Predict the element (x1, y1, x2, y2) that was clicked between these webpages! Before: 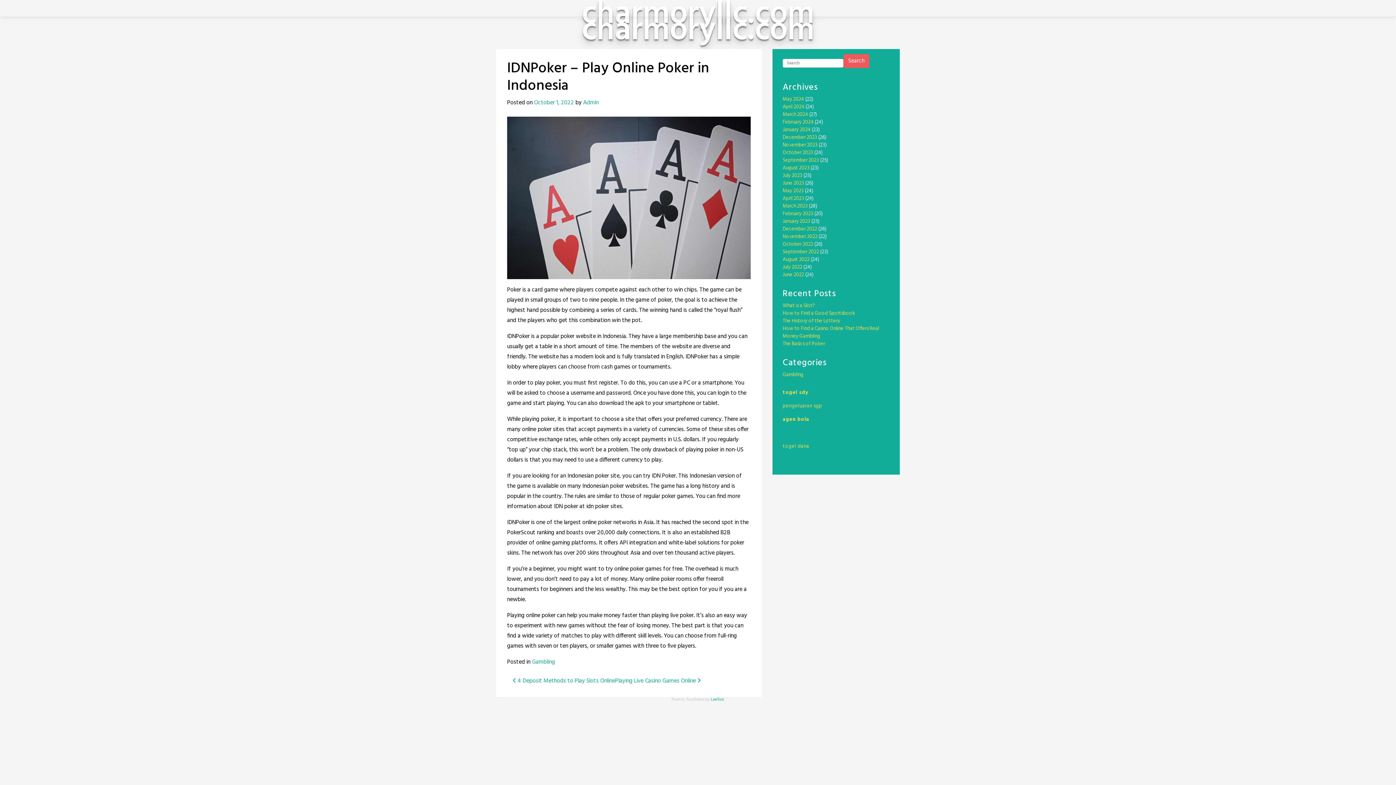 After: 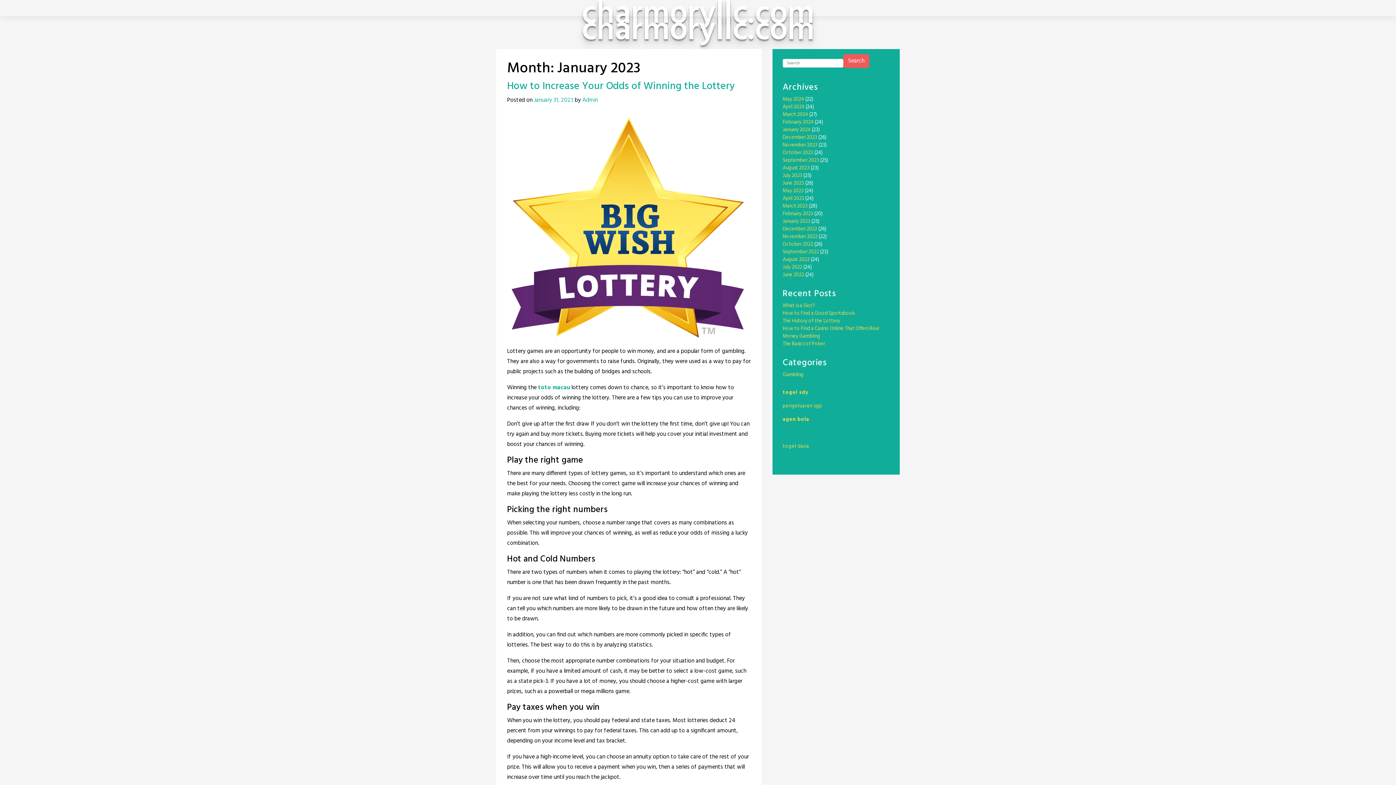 Action: bbox: (782, 217, 810, 225) label: January 2023